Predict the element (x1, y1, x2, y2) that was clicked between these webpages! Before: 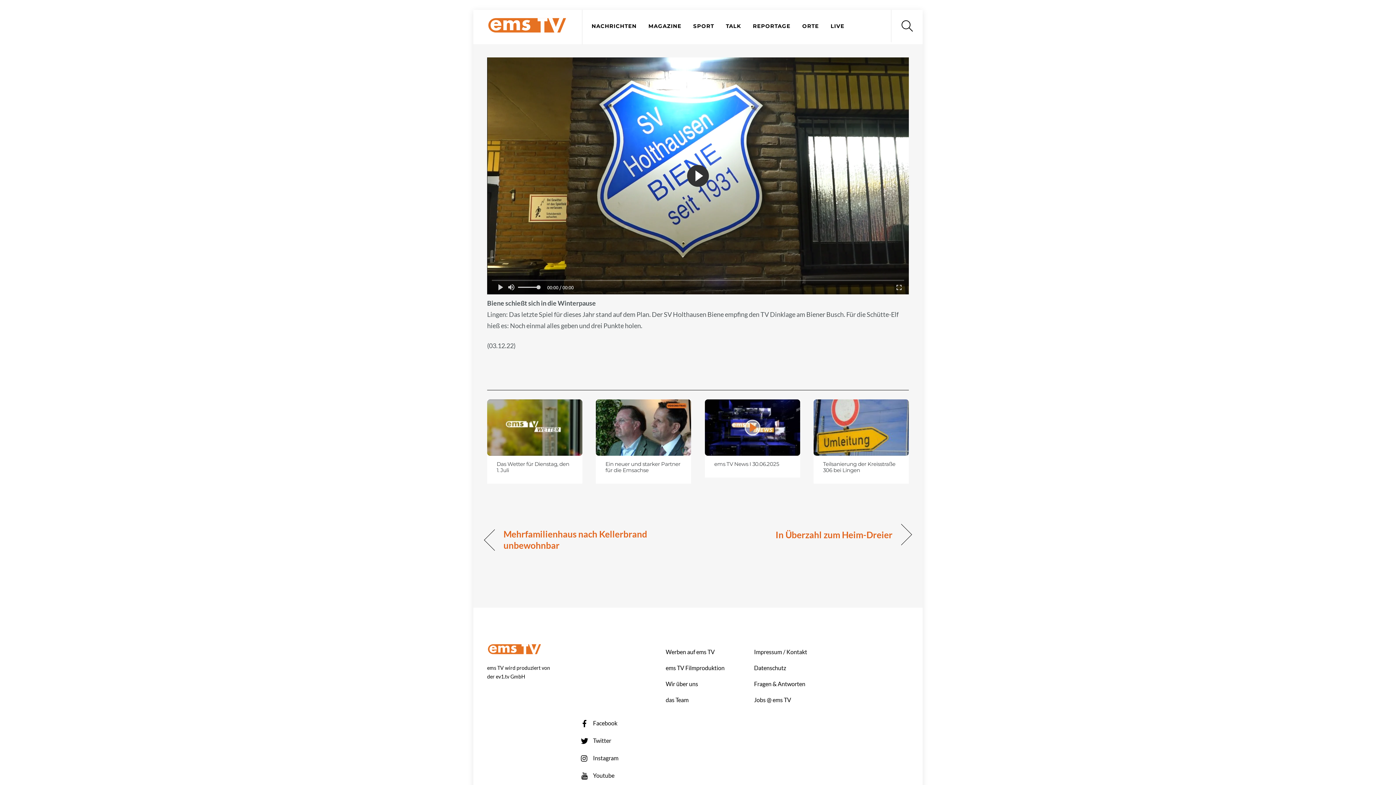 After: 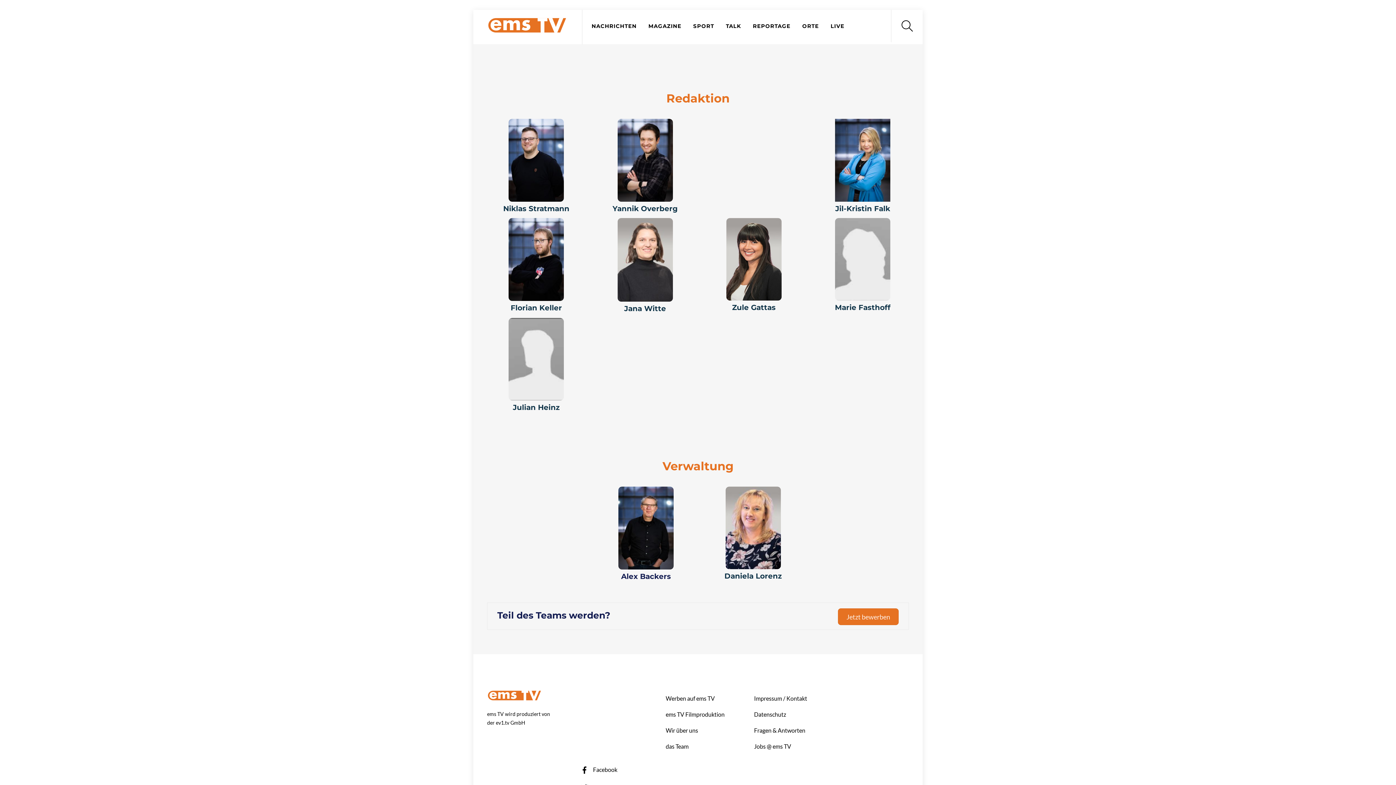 Action: bbox: (665, 670, 688, 677) label: das Team